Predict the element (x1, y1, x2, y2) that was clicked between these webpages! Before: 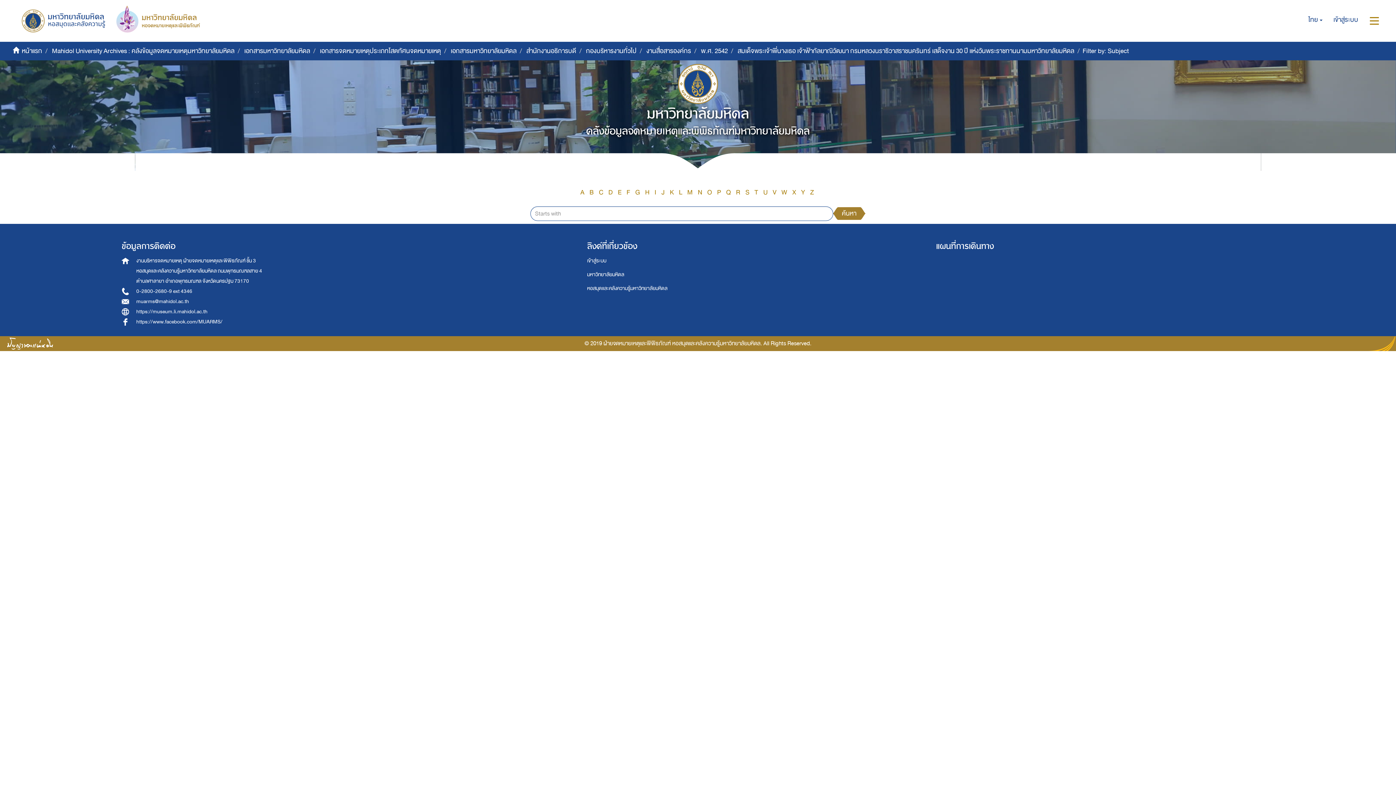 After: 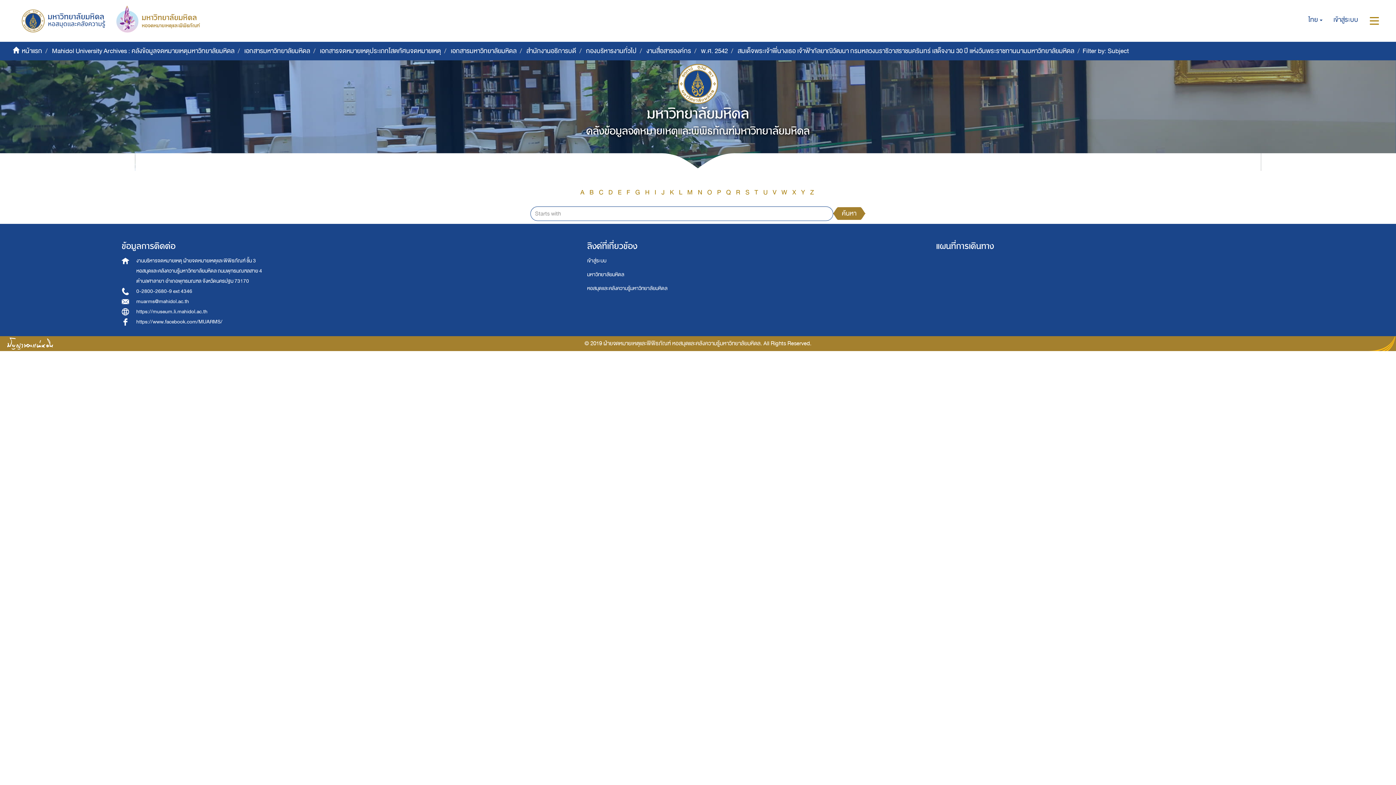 Action: bbox: (687, 186, 692, 198) label: M